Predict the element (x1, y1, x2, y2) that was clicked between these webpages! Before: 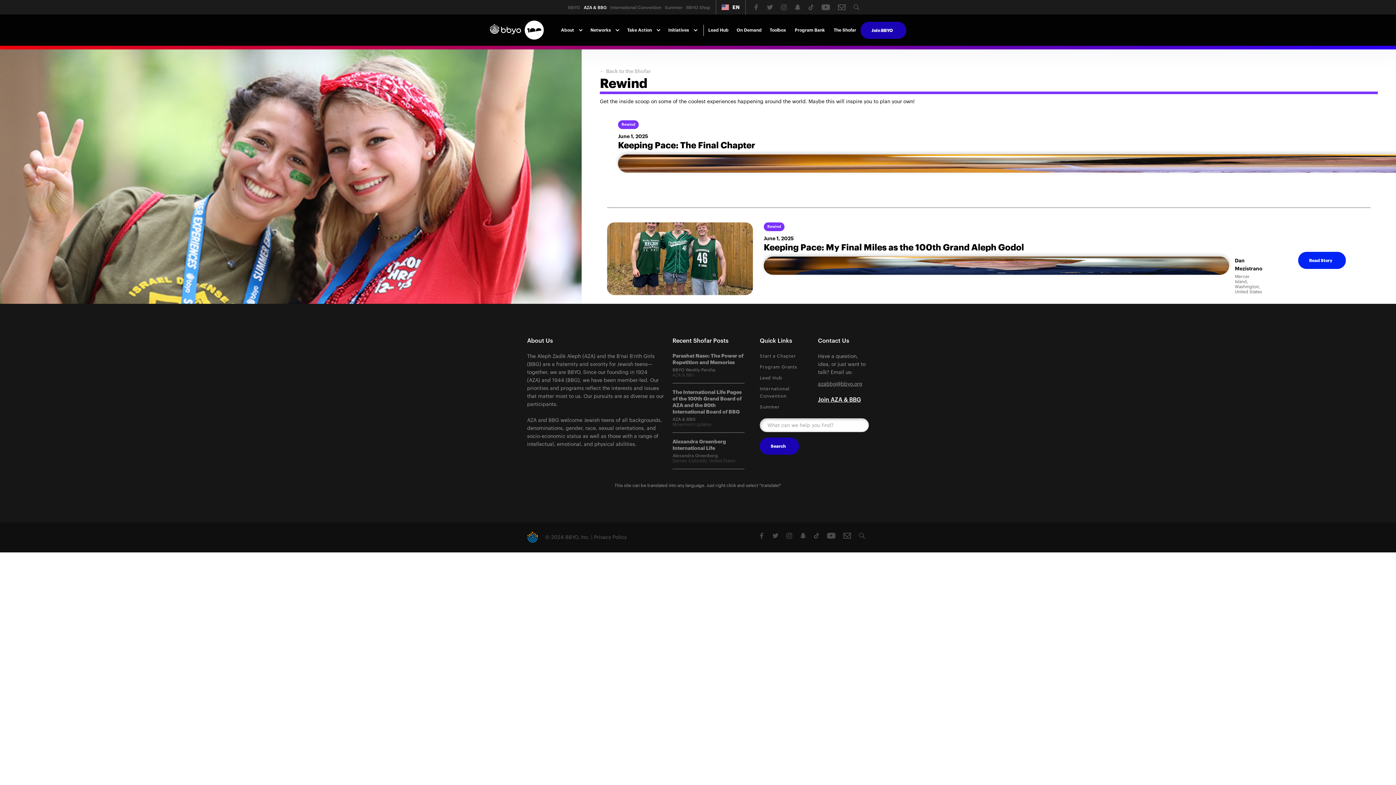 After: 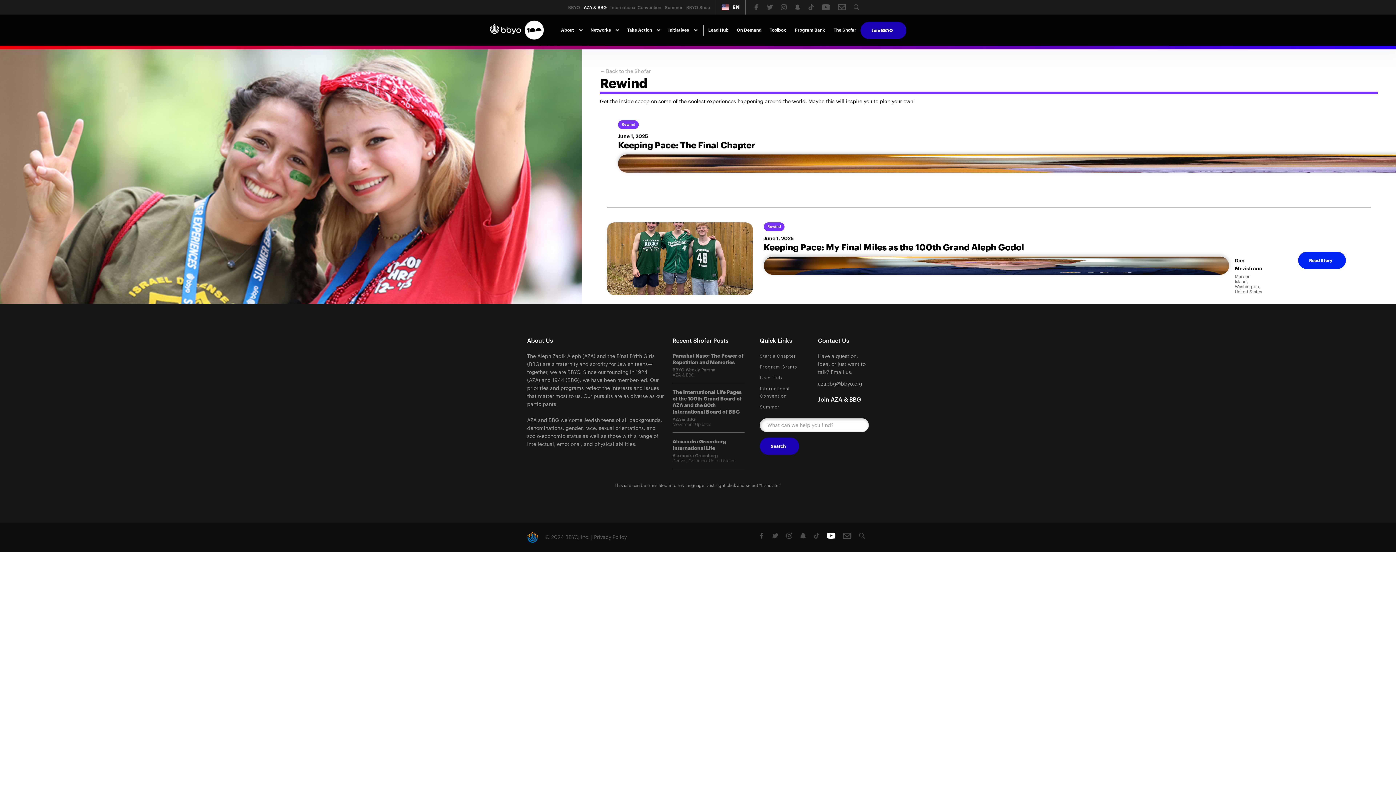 Action: bbox: (823, 530, 839, 541)